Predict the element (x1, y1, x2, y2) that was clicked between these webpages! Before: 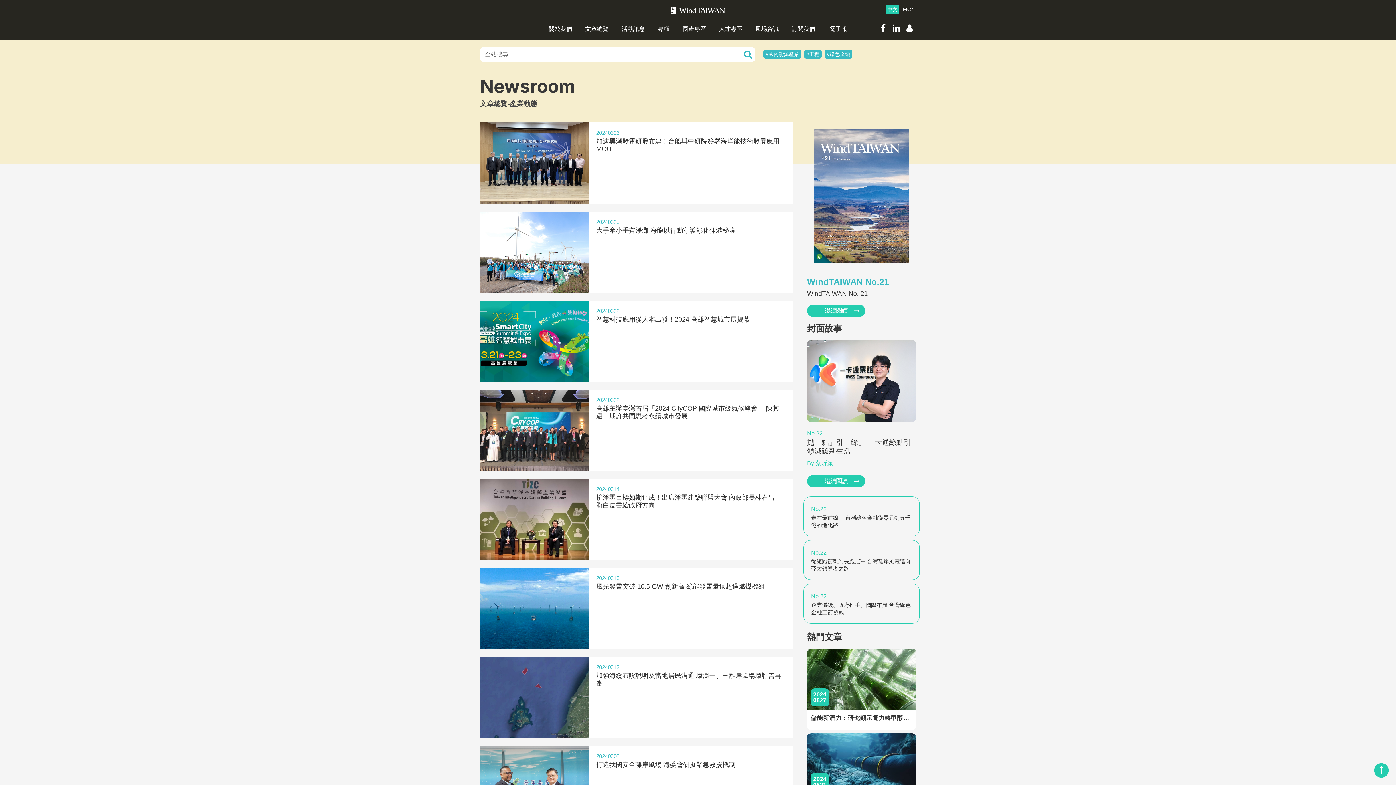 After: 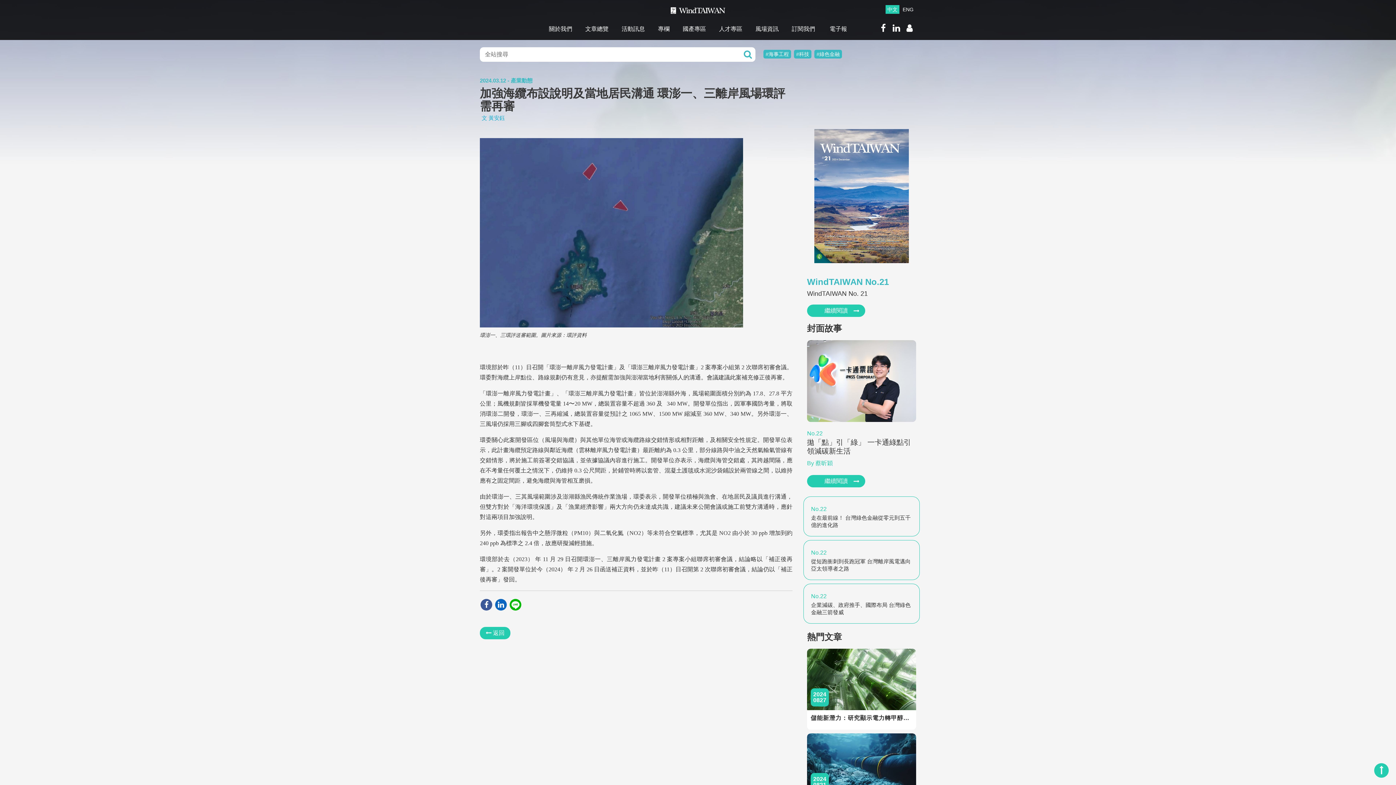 Action: label: 20240312
加強海纜布設說明及當地居民溝通 環澎一、三離岸風場環評需再審 bbox: (480, 657, 792, 738)